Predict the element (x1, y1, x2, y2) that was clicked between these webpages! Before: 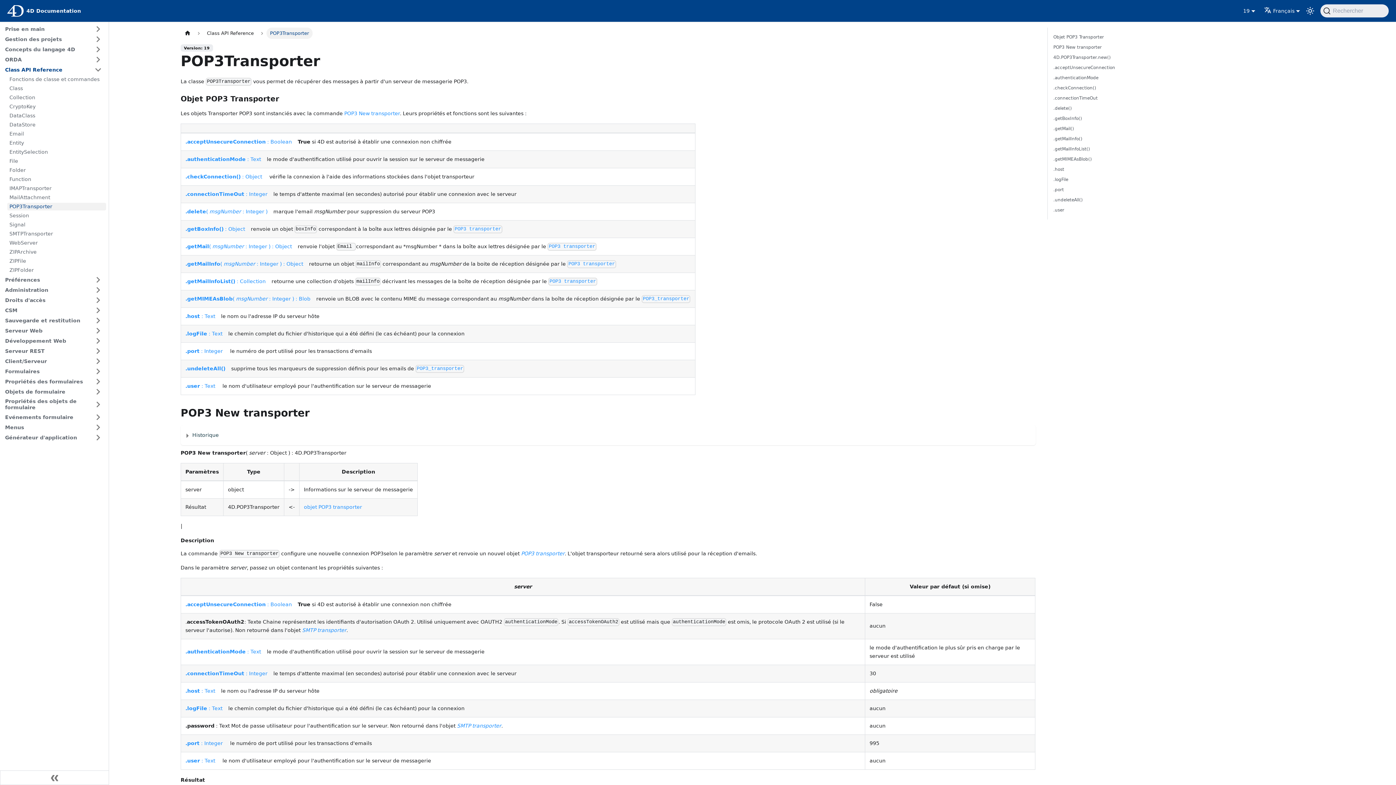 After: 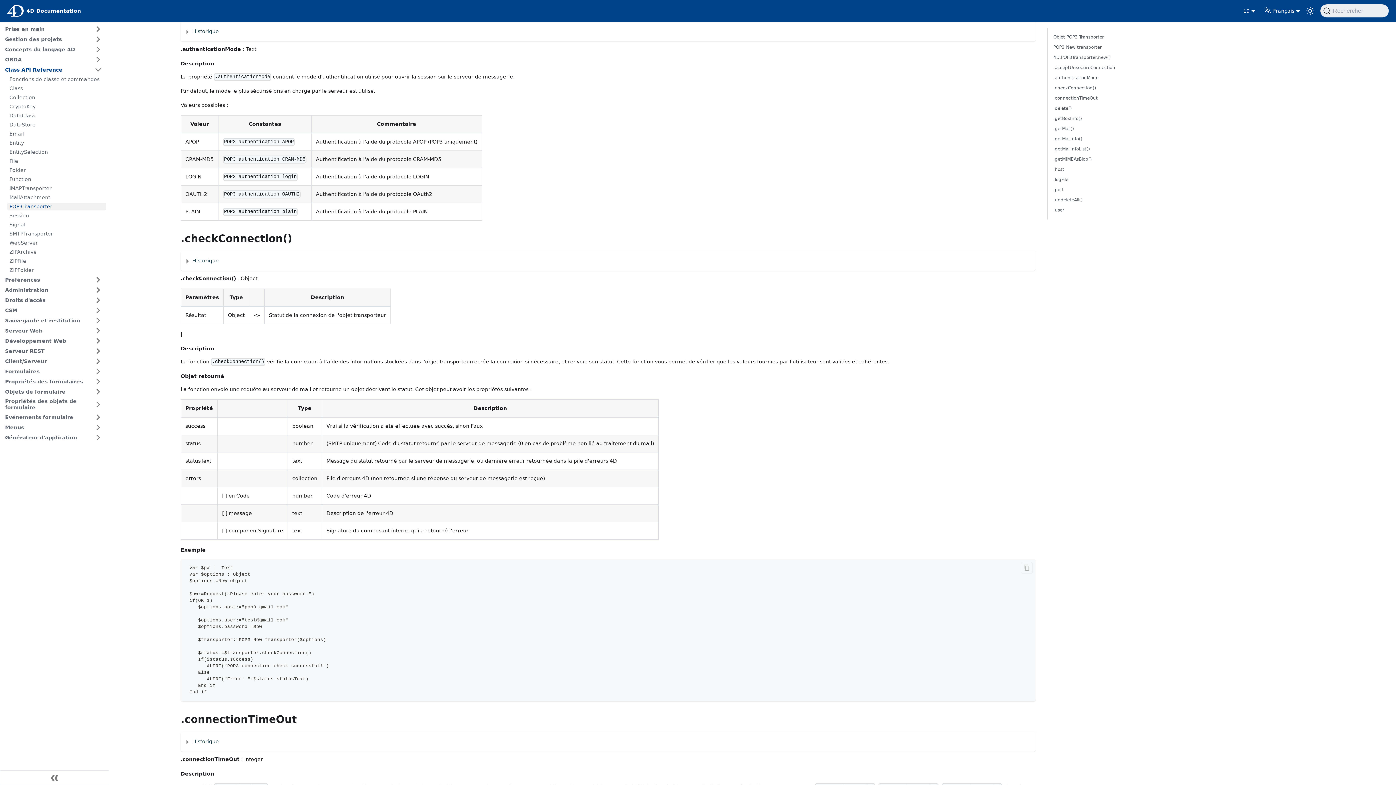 Action: bbox: (185, 649, 261, 654) label: .authenticationMode : Text